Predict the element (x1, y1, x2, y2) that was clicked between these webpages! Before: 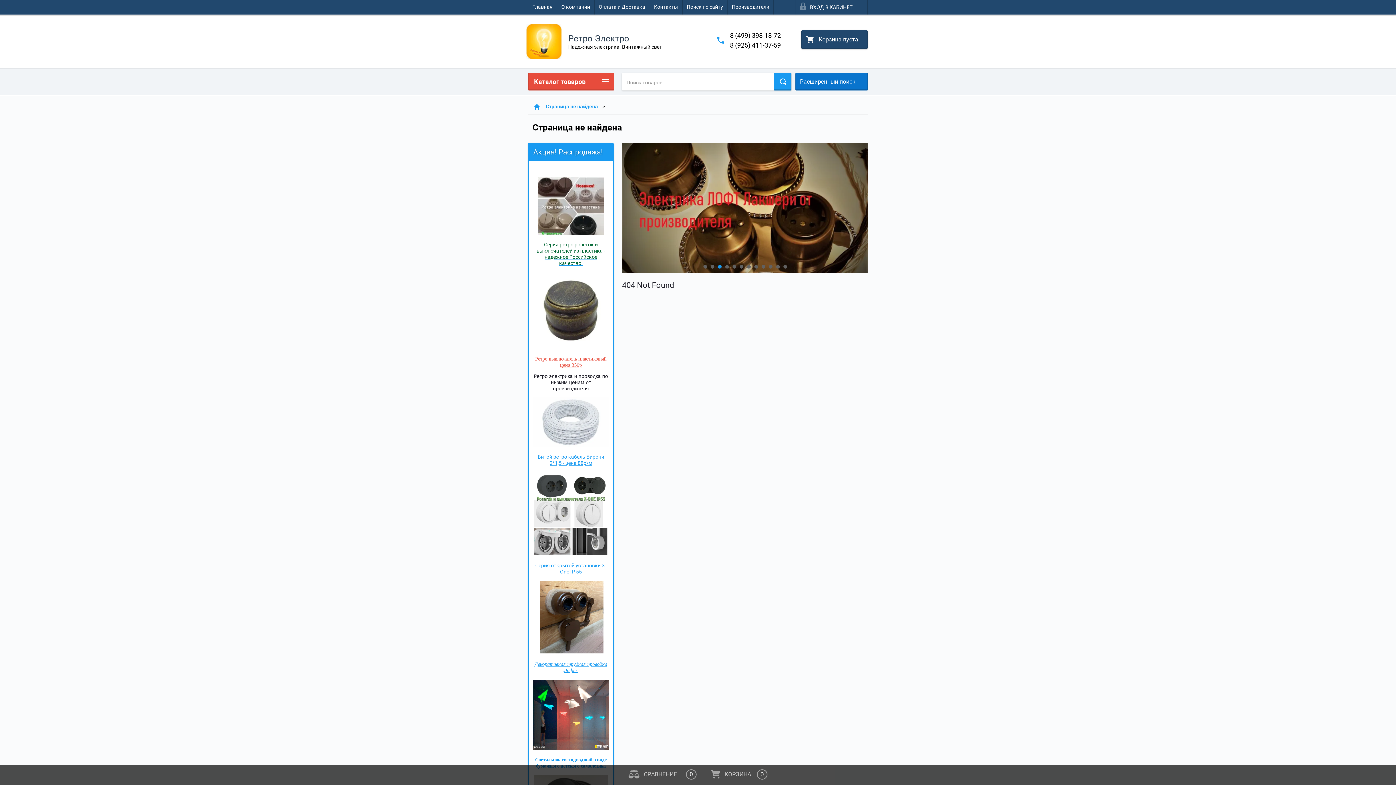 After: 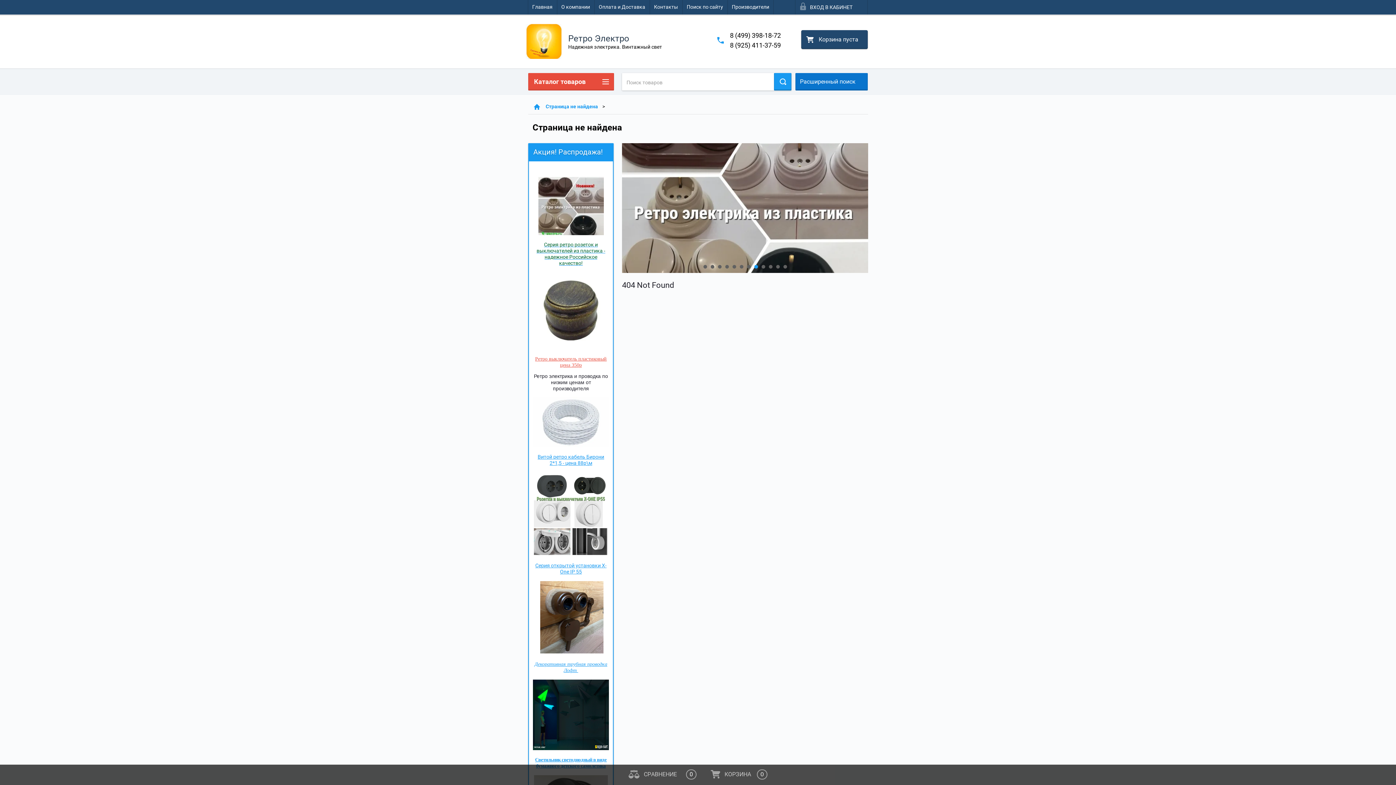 Action: label: 4 bbox: (725, 265, 728, 268)